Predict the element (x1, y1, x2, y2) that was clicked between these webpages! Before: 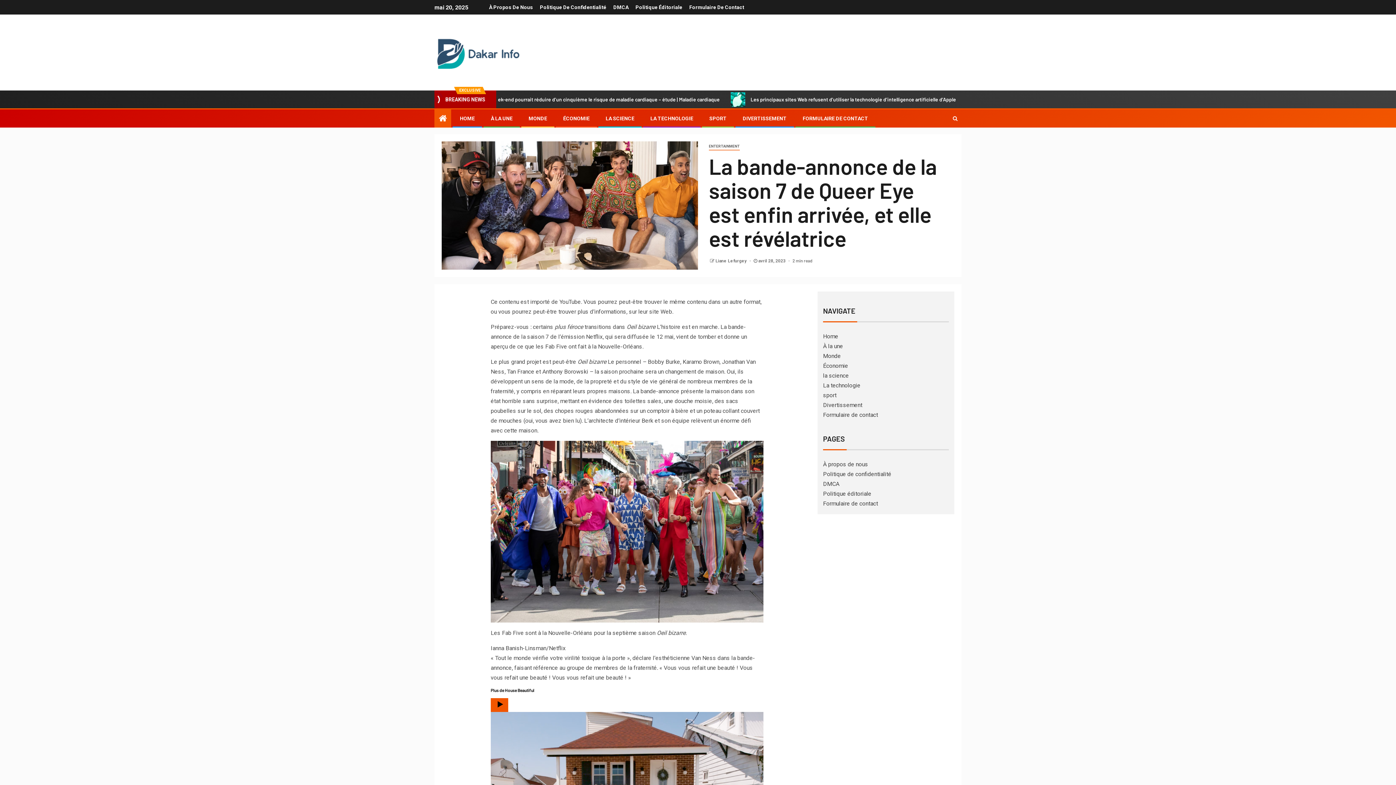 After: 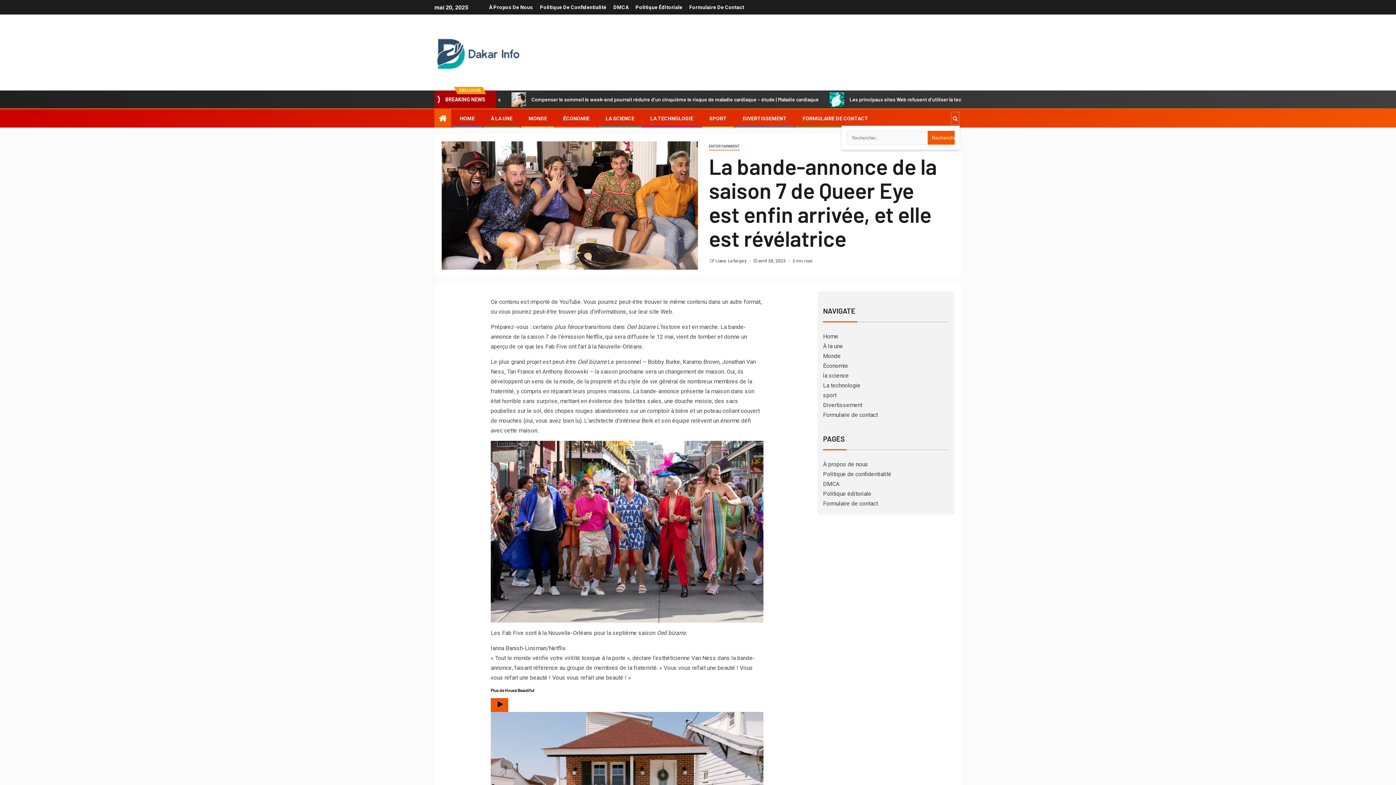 Action: bbox: (950, 111, 960, 125)